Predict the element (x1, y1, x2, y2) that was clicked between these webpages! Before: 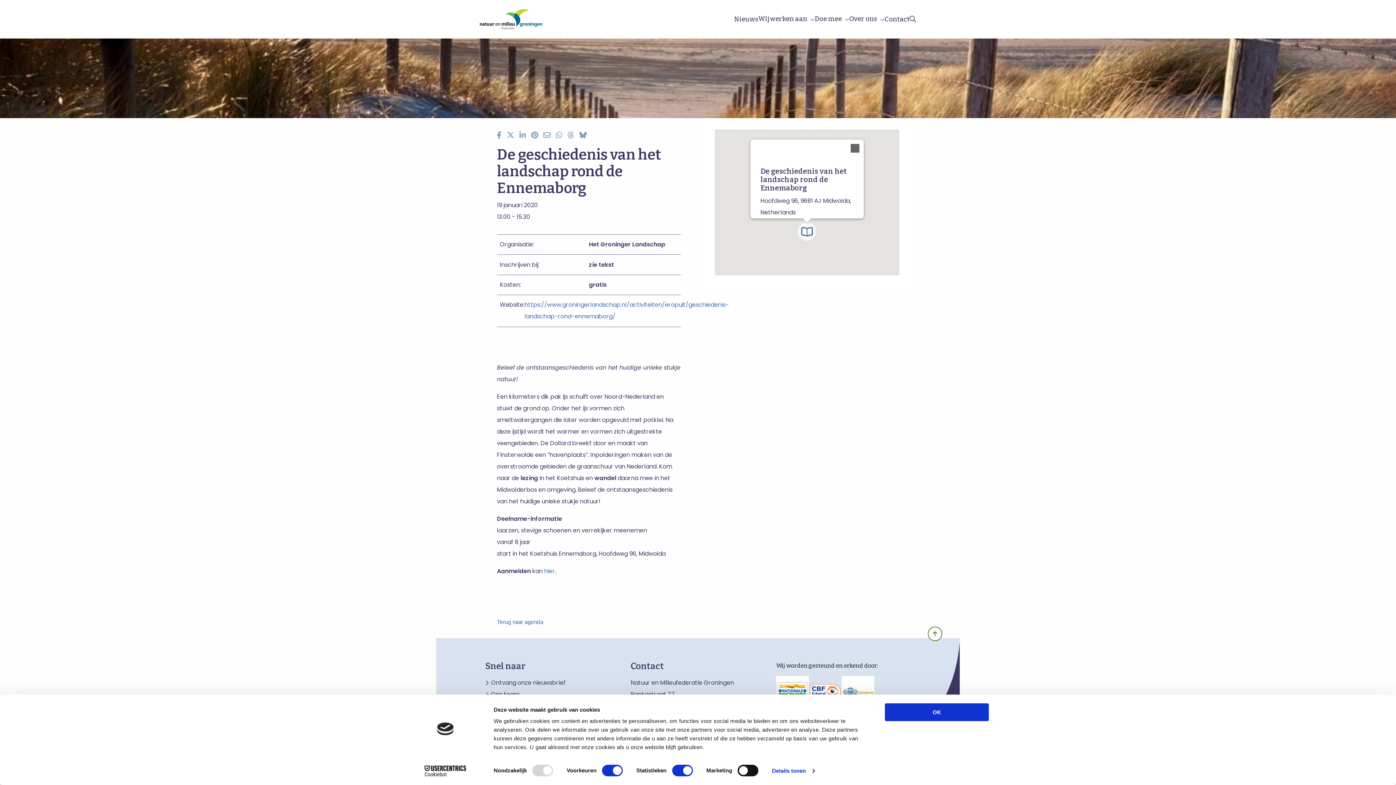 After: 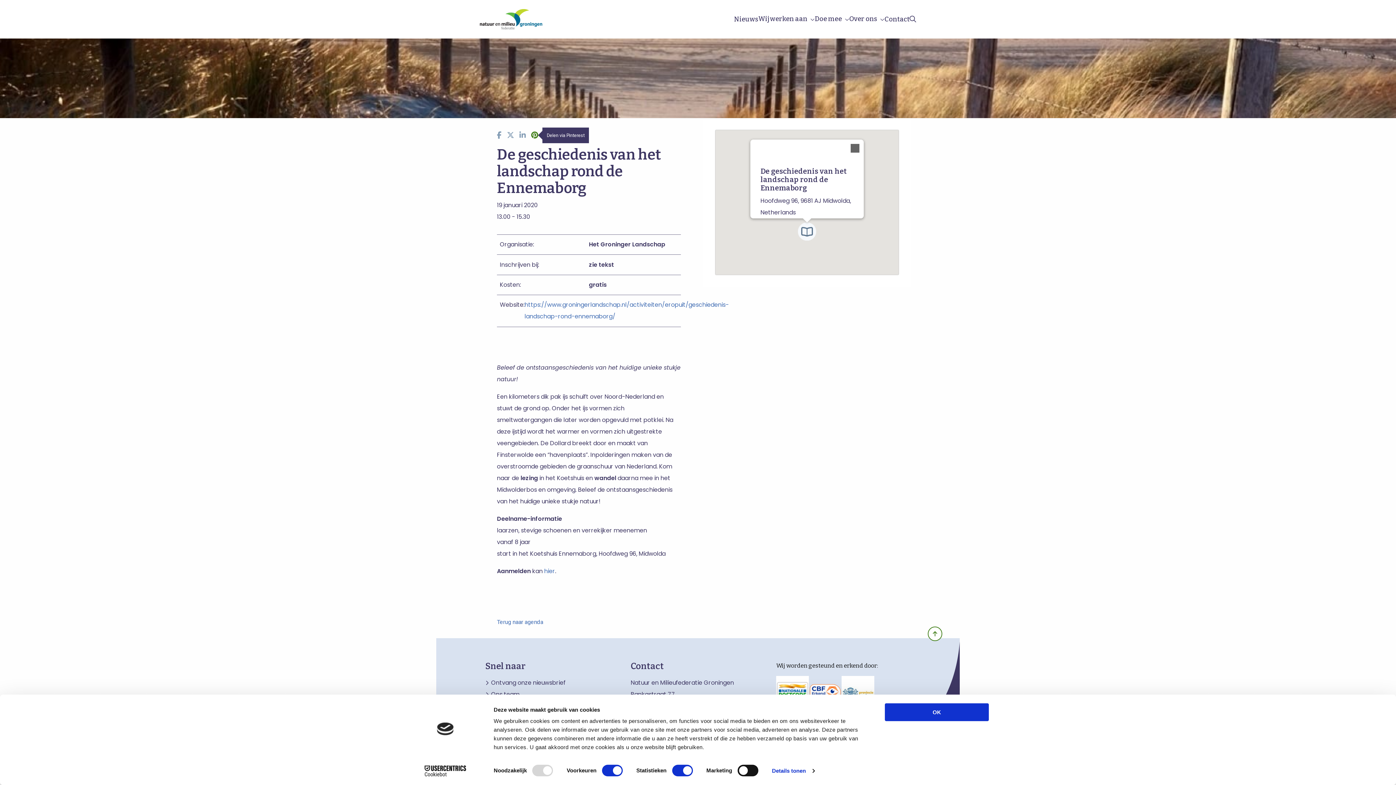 Action: bbox: (531, 129, 538, 140)